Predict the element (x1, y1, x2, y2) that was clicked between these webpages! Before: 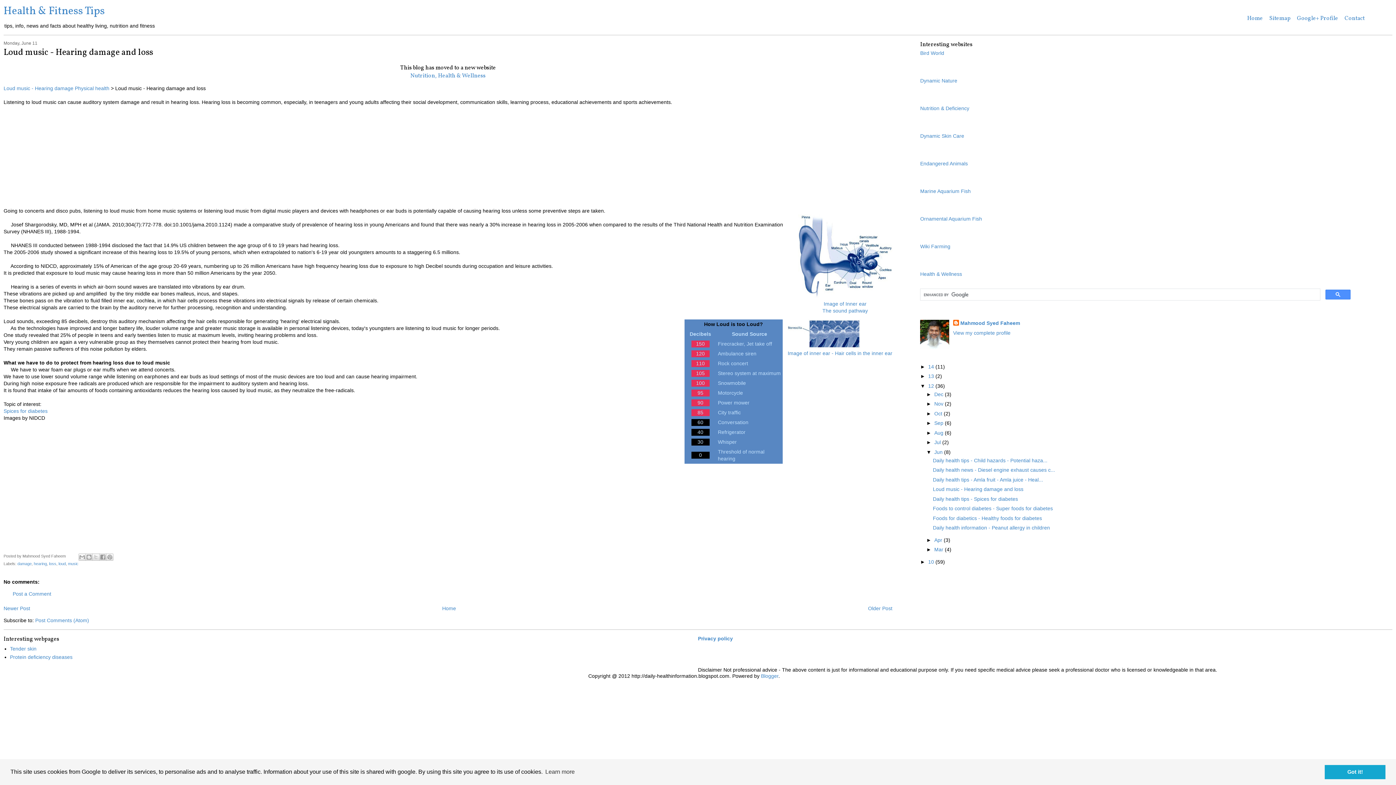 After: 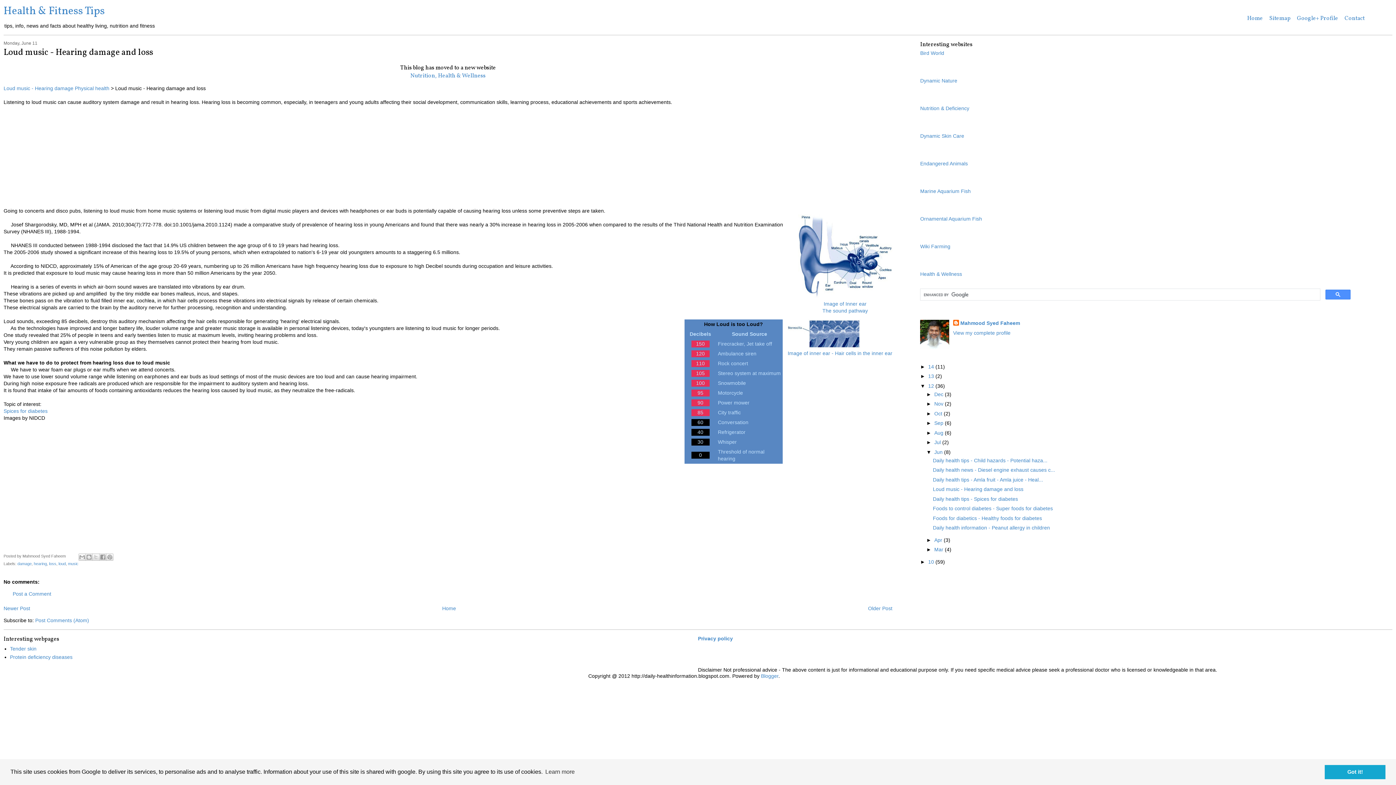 Action: label: Loud music - Hearing damage and loss bbox: (933, 486, 1023, 492)